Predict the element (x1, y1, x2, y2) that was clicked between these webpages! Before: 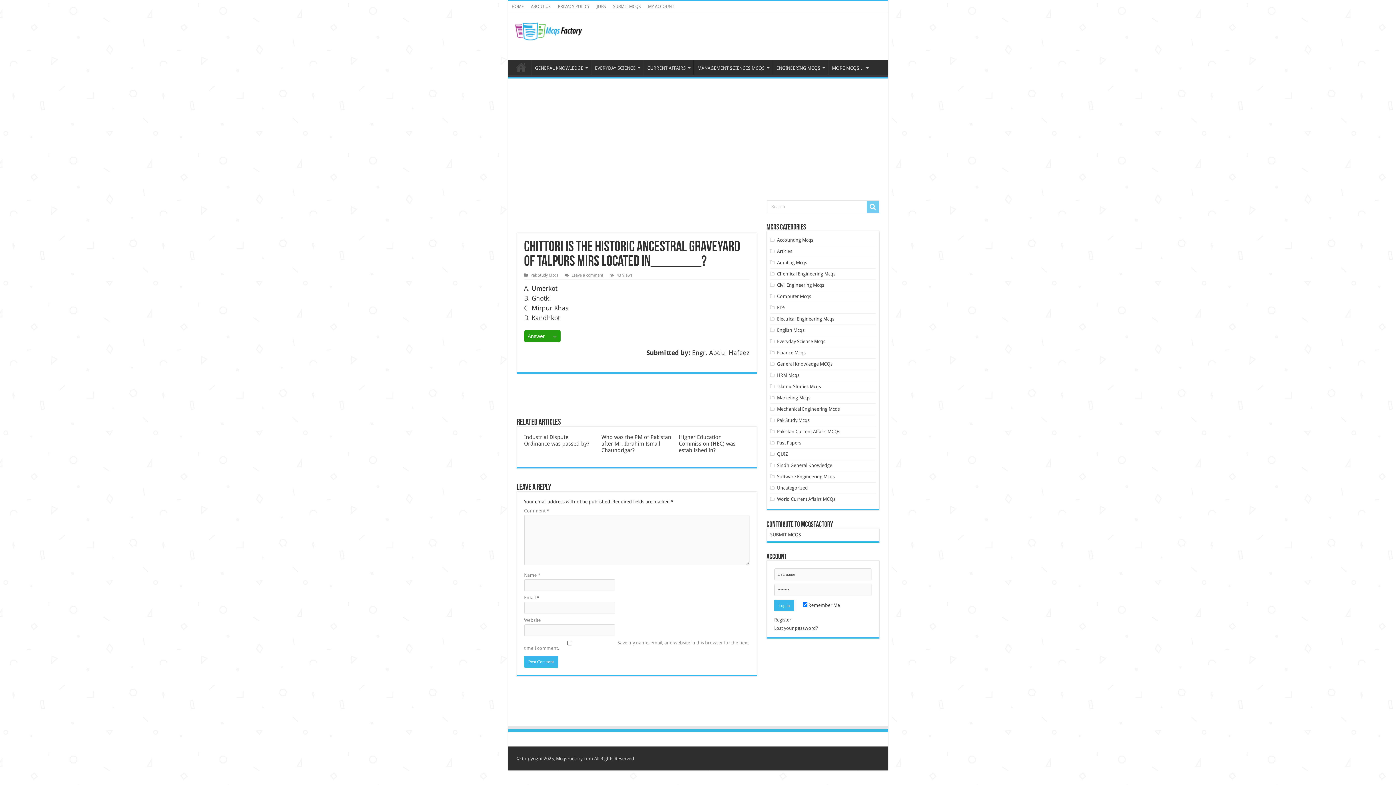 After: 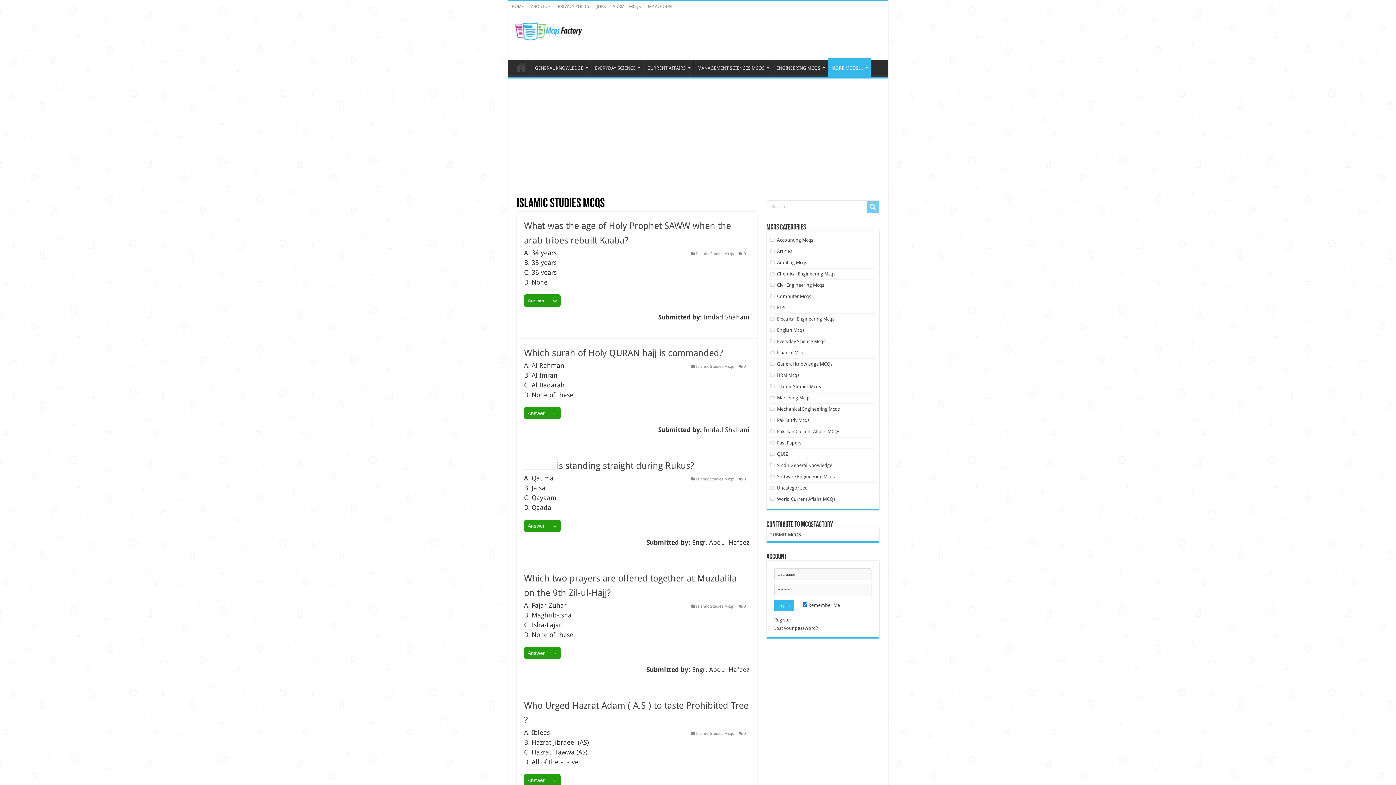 Action: label: Islamic Studies Mcqs bbox: (777, 384, 821, 389)